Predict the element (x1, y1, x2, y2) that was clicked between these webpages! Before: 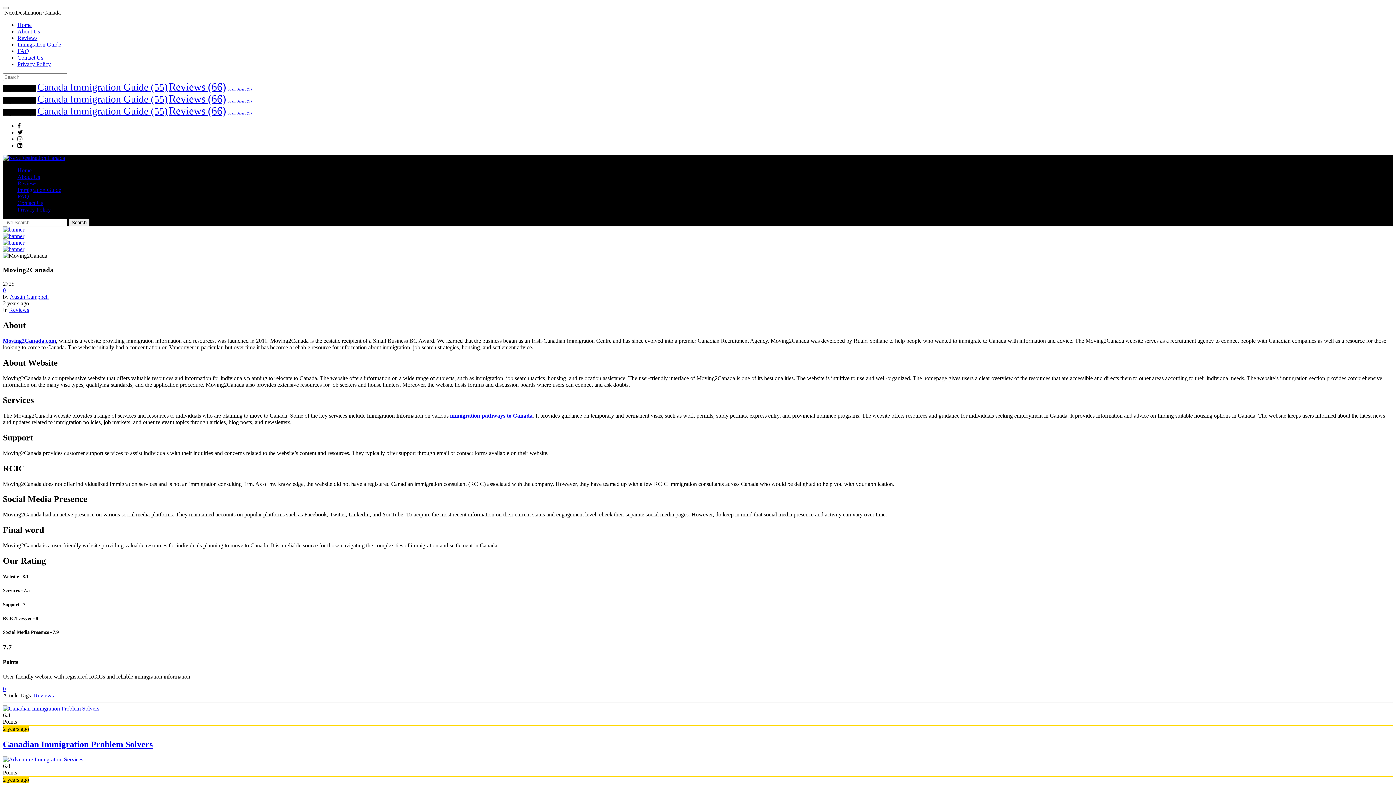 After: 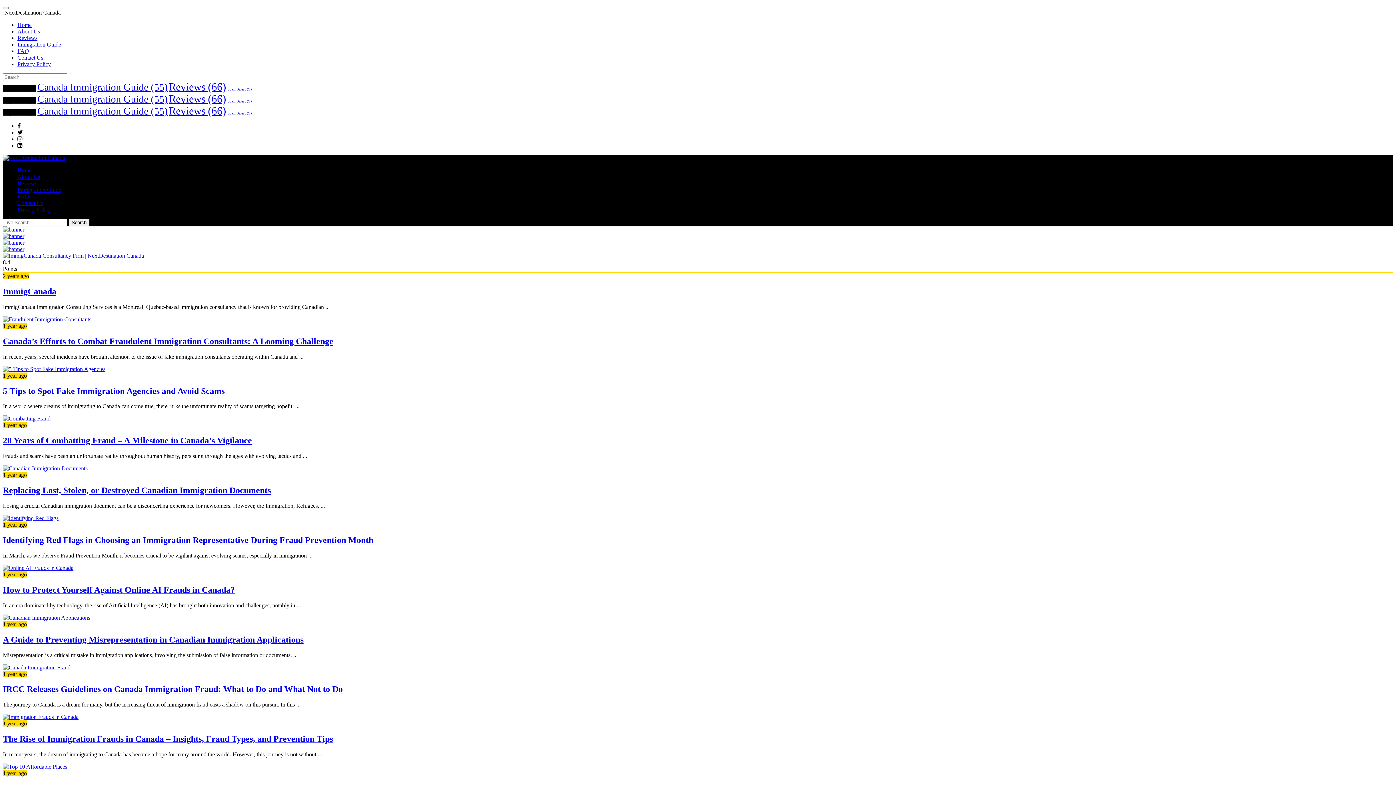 Action: label: Home bbox: (17, 21, 31, 28)